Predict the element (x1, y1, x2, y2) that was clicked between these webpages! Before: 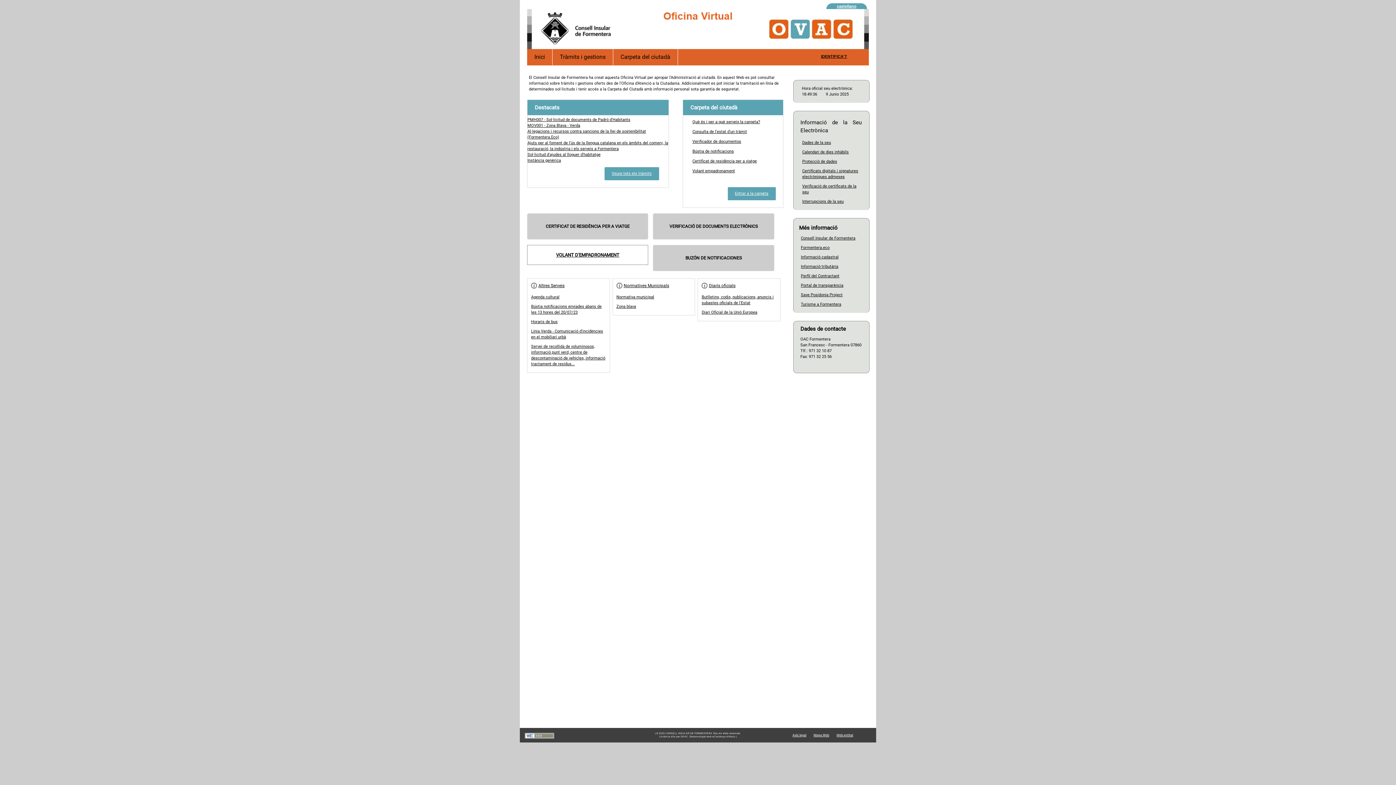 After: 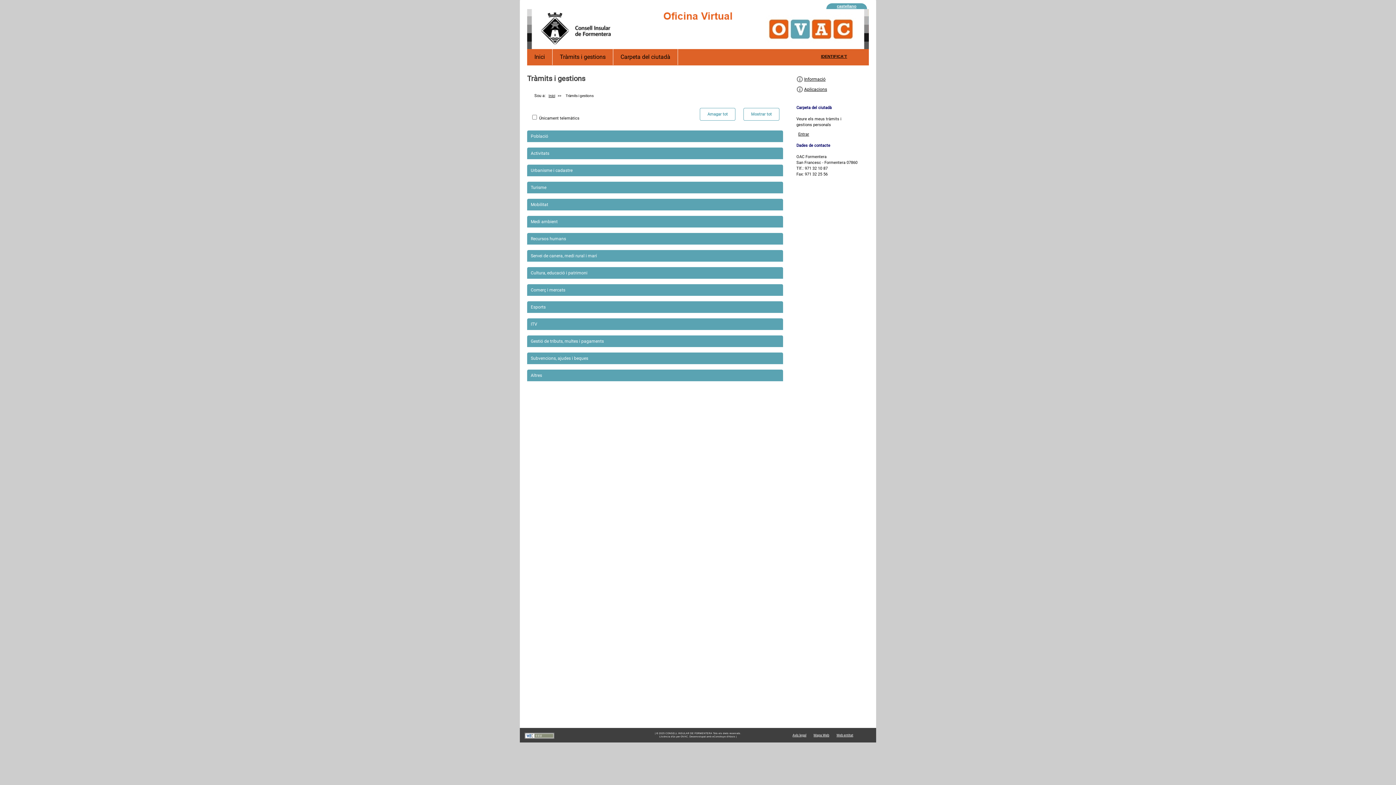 Action: bbox: (604, 138, 659, 152) label: Veure tots els tràmits